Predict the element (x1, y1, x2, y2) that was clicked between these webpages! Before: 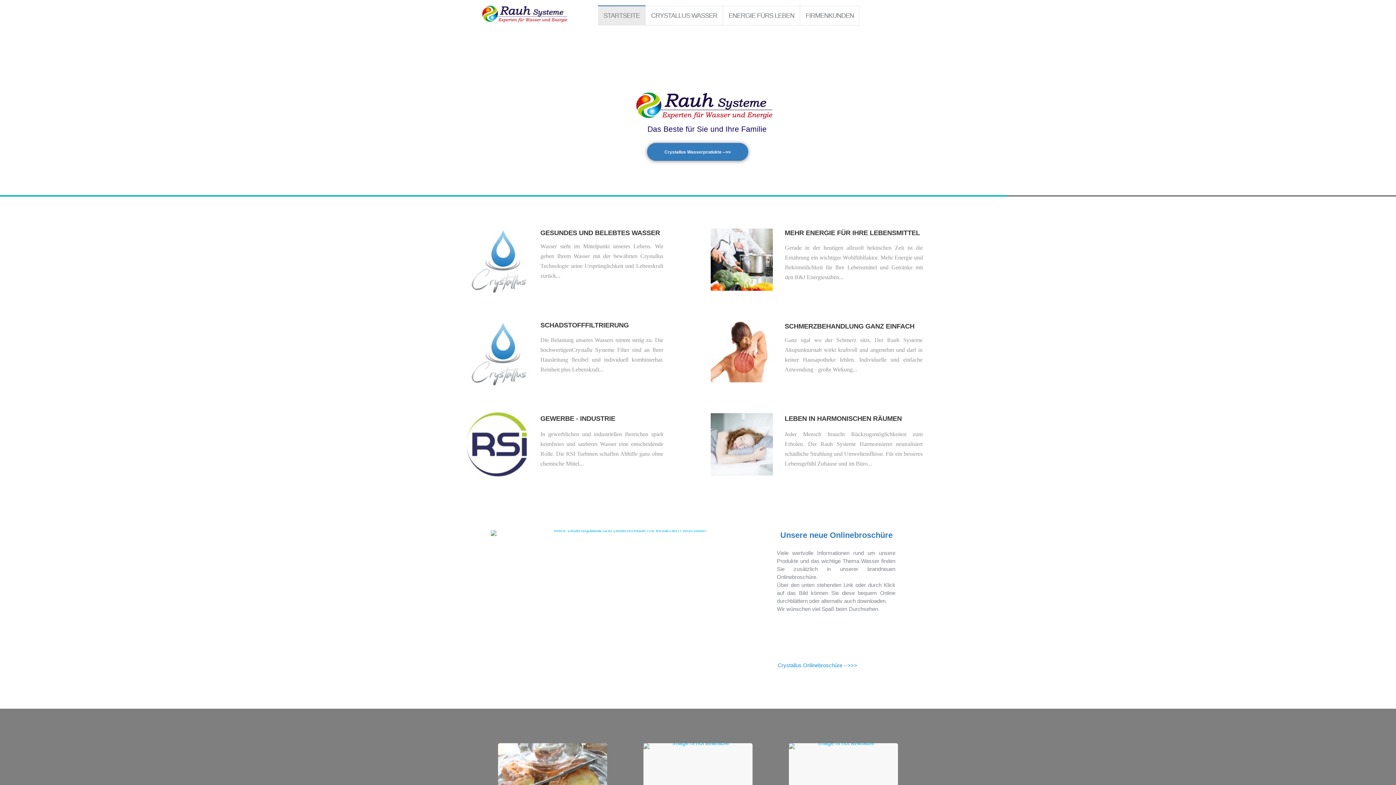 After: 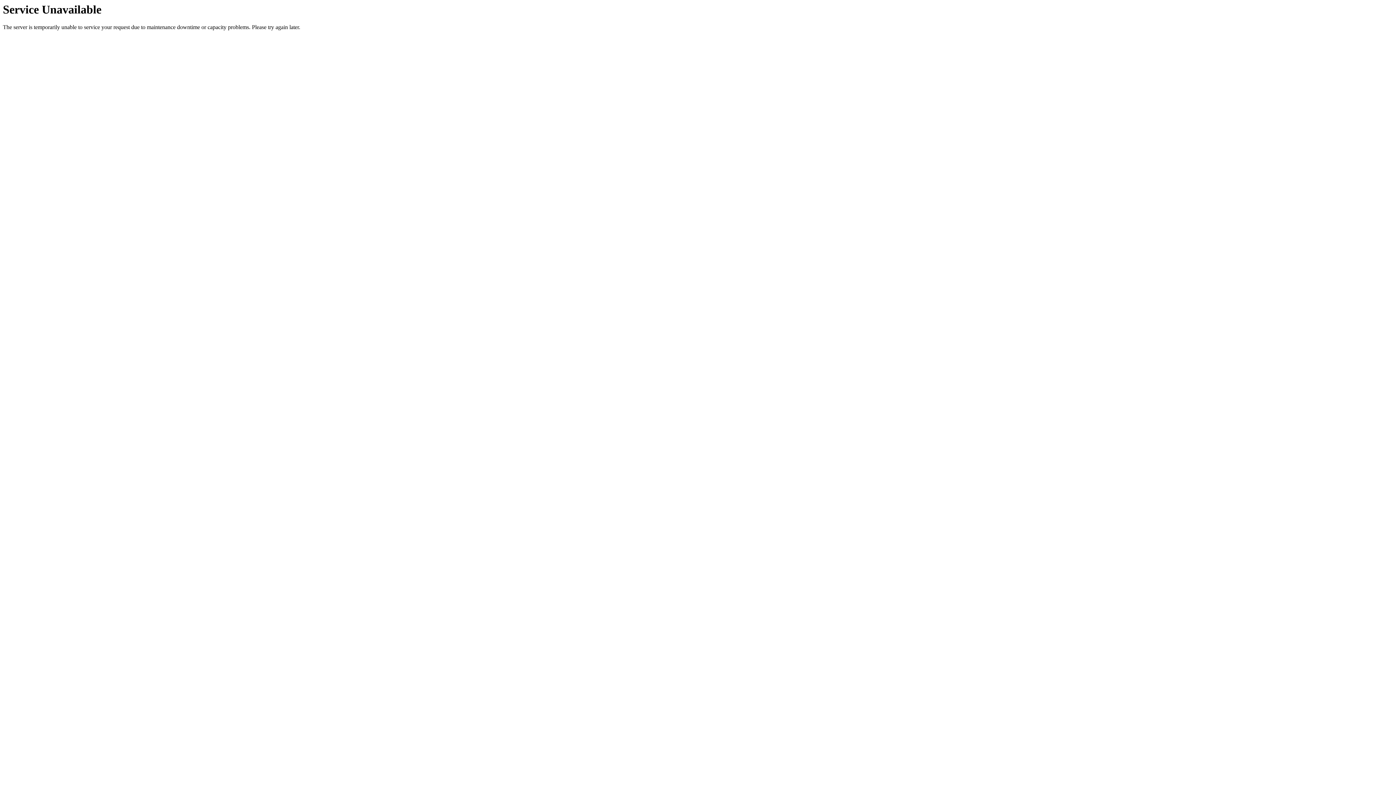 Action: bbox: (723, 5, 800, 25) label: ENERGIE FÜRS LEBEN